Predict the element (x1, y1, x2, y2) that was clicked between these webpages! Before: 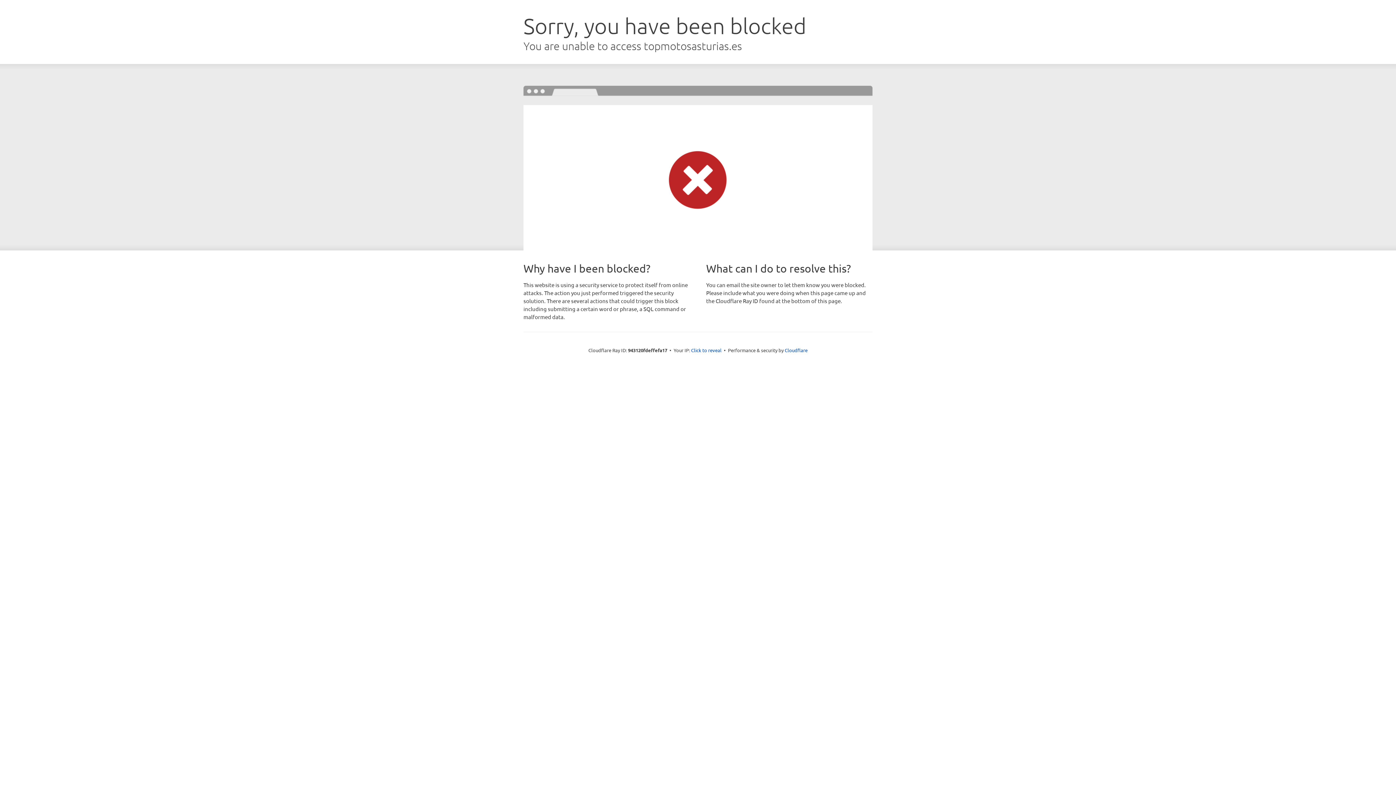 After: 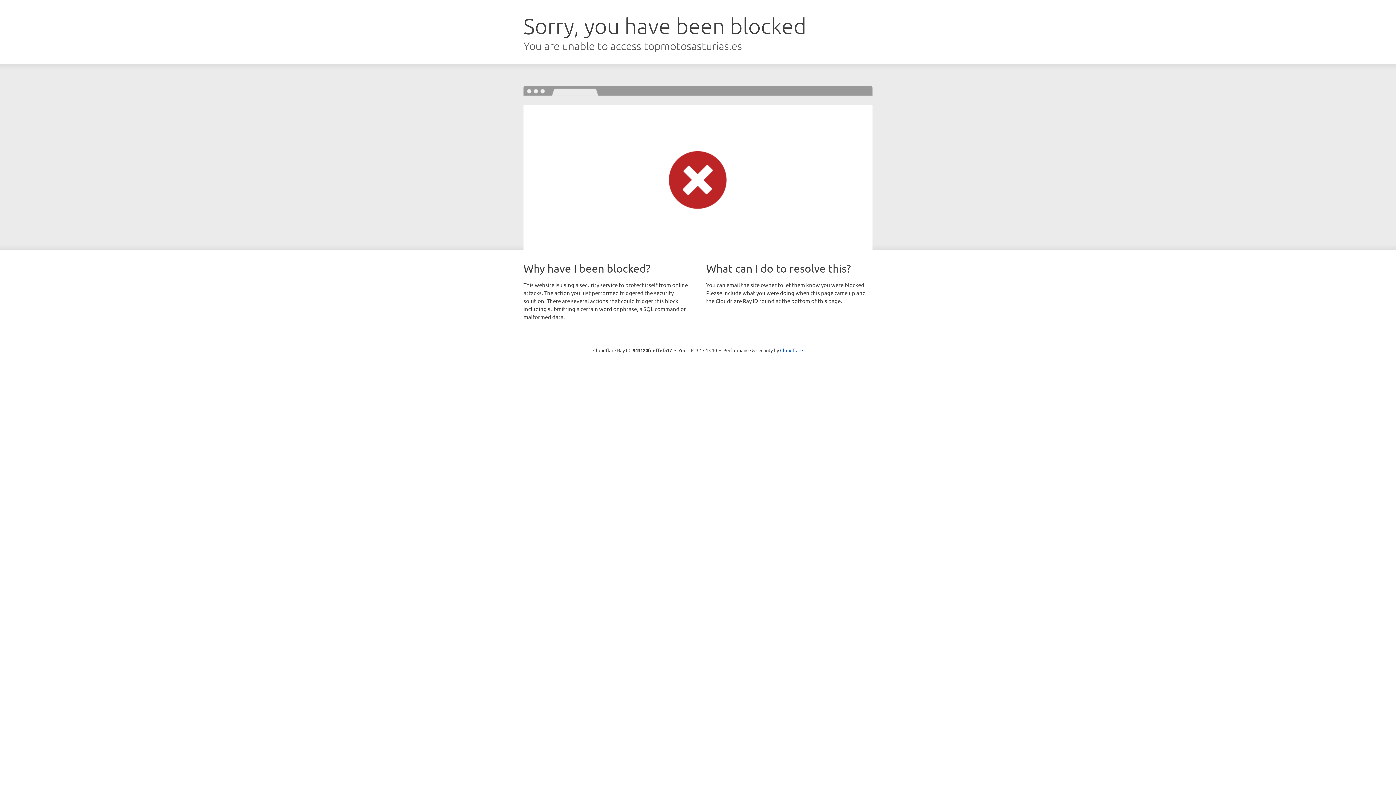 Action: label: Click to reveal bbox: (691, 346, 721, 353)